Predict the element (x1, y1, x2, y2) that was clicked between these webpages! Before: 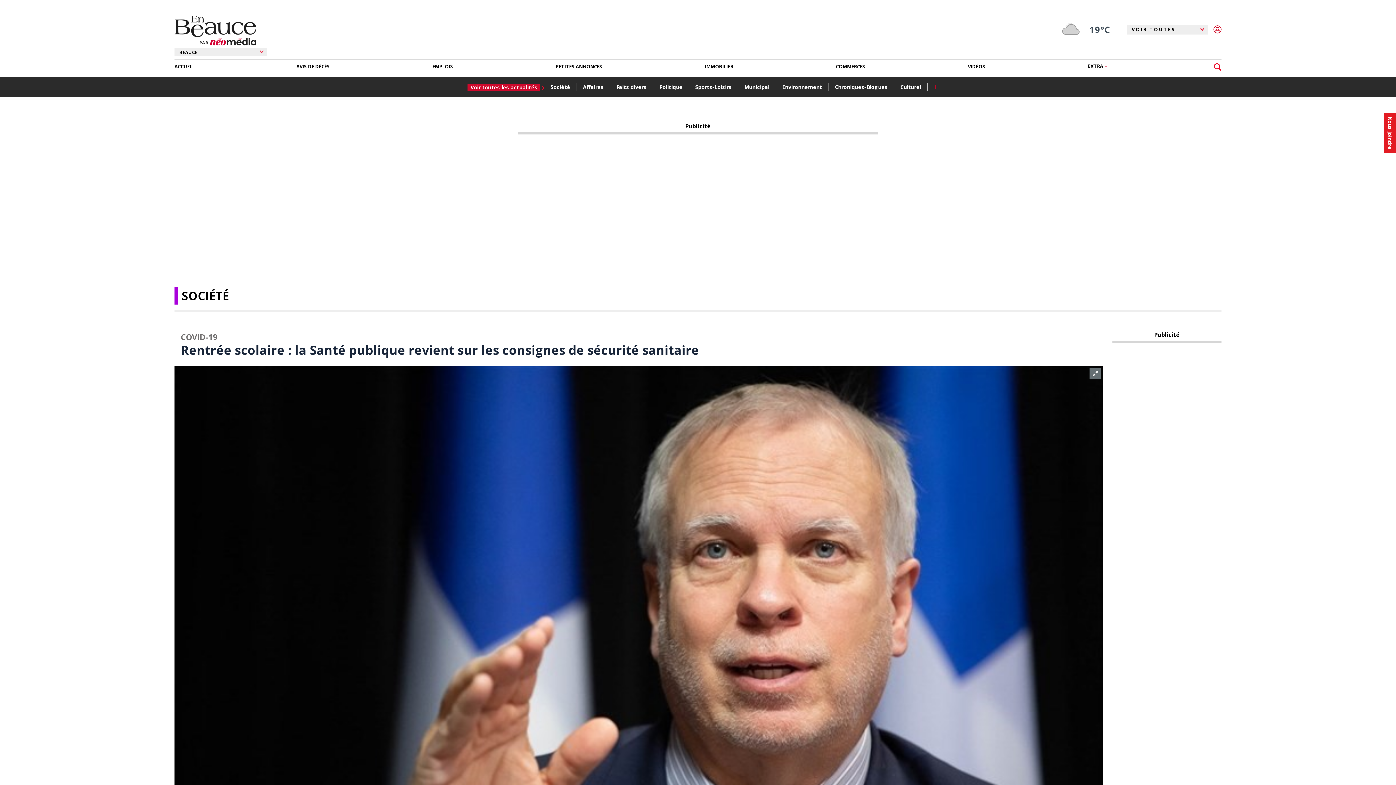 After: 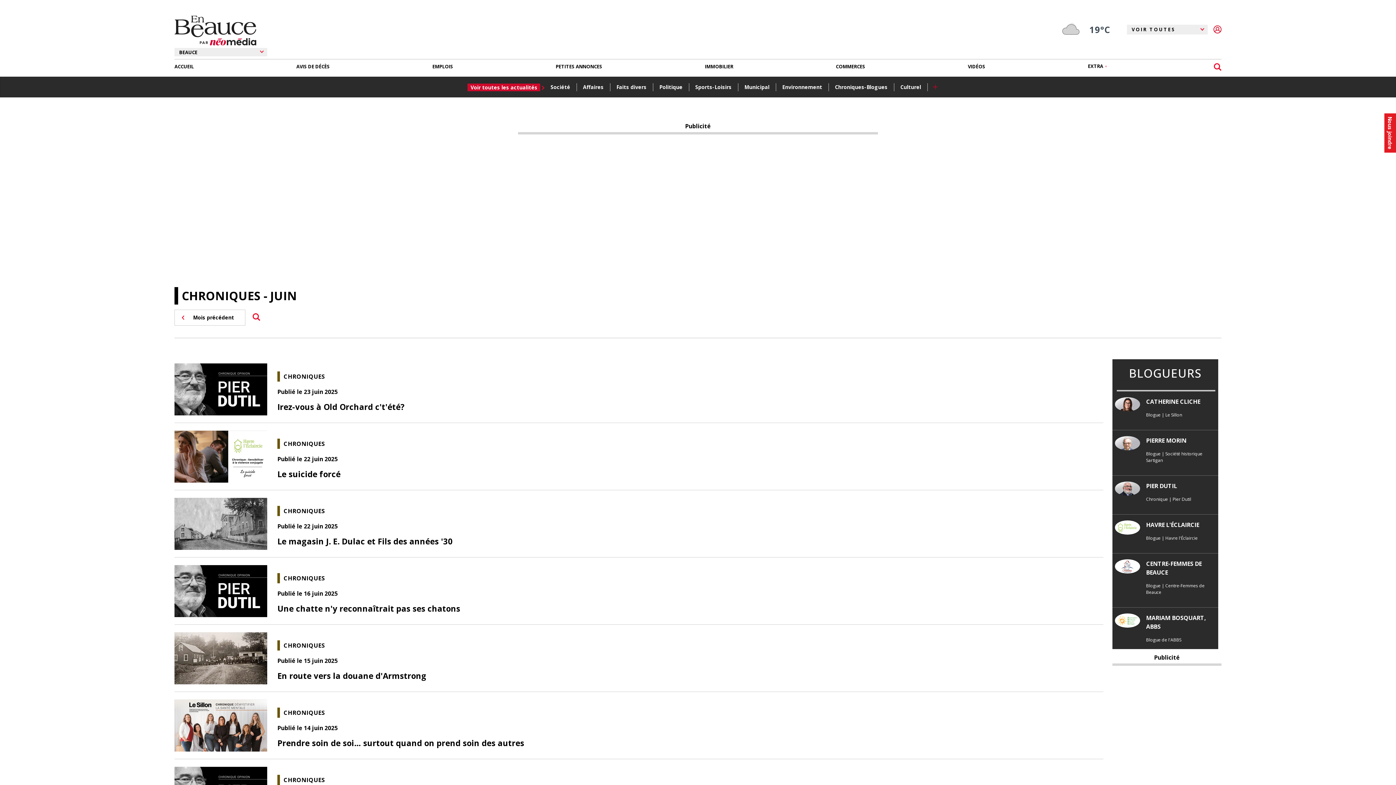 Action: bbox: (834, 82, 892, 92) label: Chroniques-Blogues